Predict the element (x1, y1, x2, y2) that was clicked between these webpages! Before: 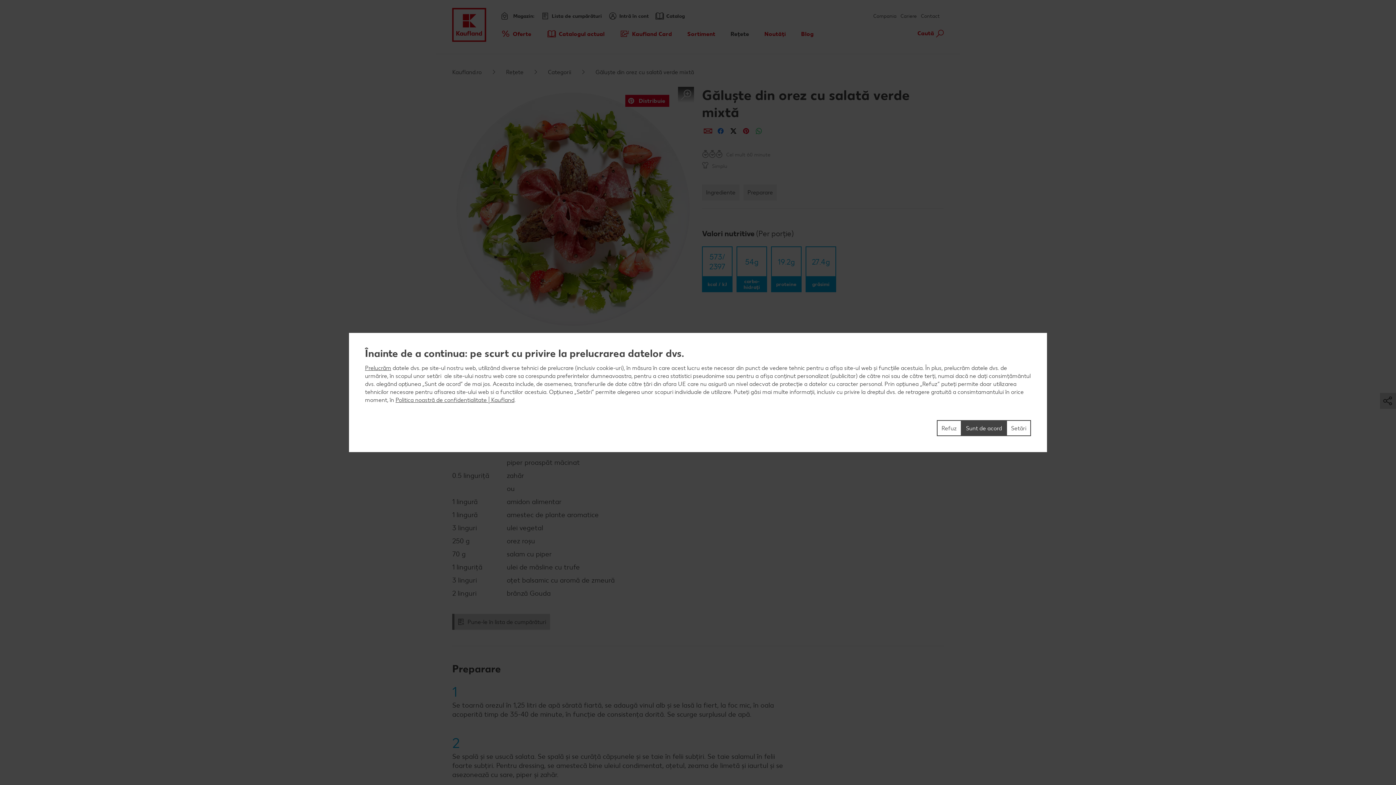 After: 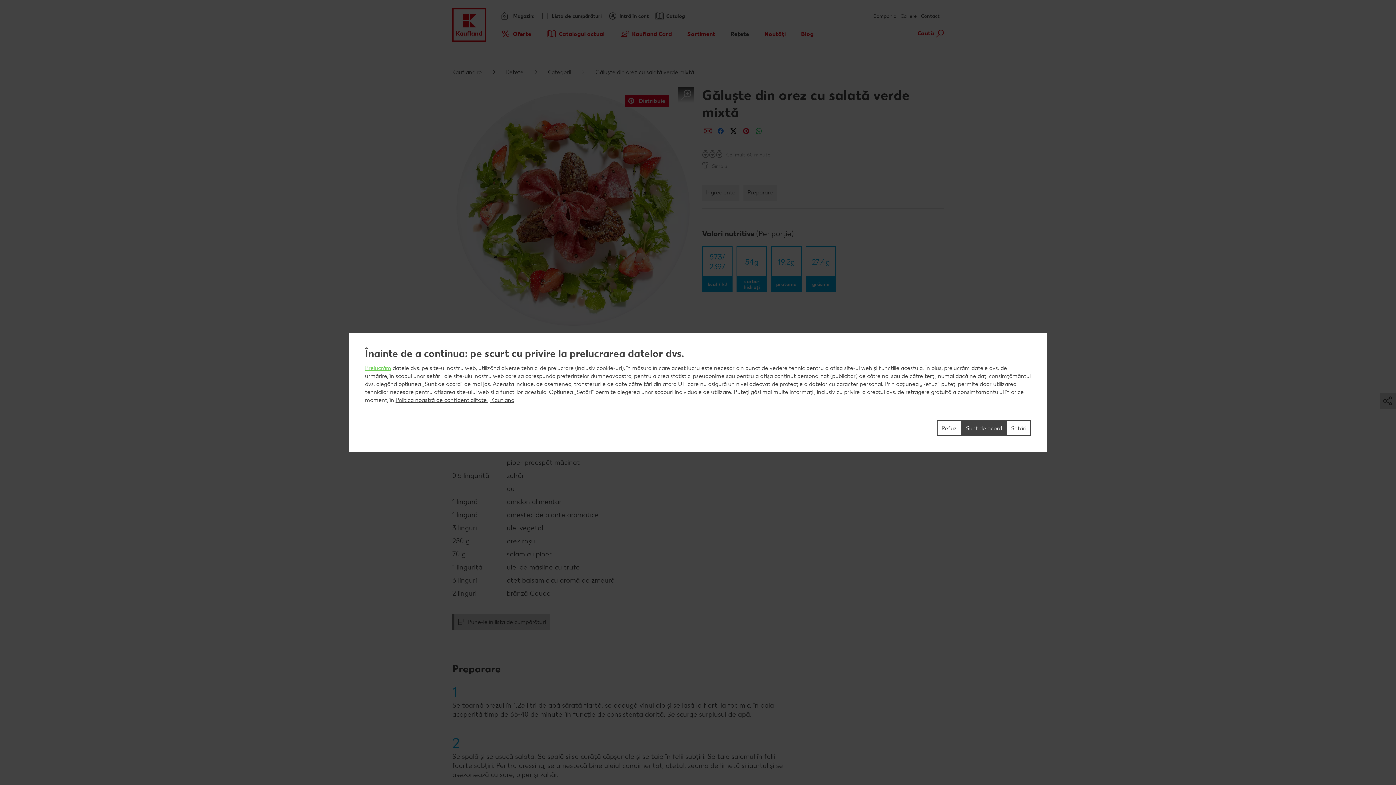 Action: label: Prelucrăm bbox: (365, 364, 391, 371)